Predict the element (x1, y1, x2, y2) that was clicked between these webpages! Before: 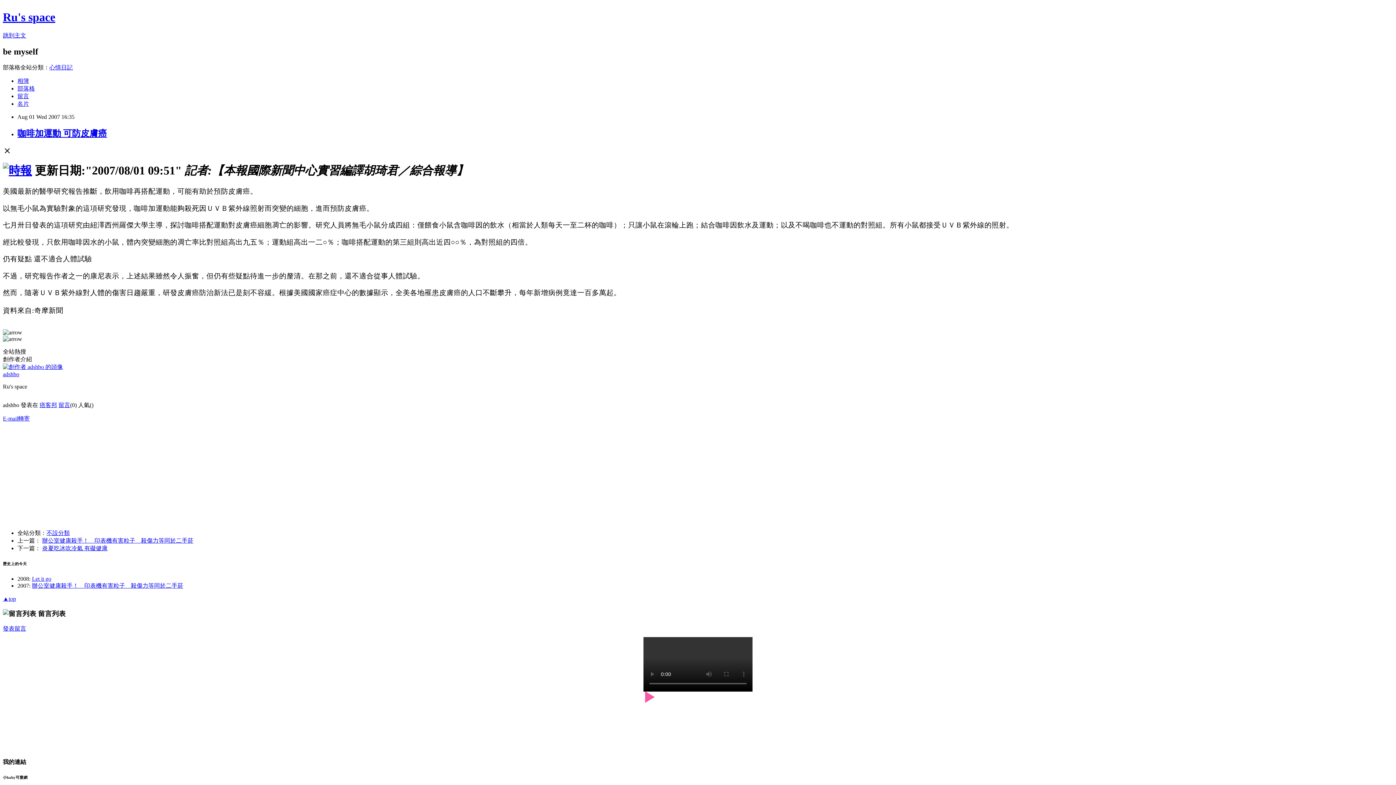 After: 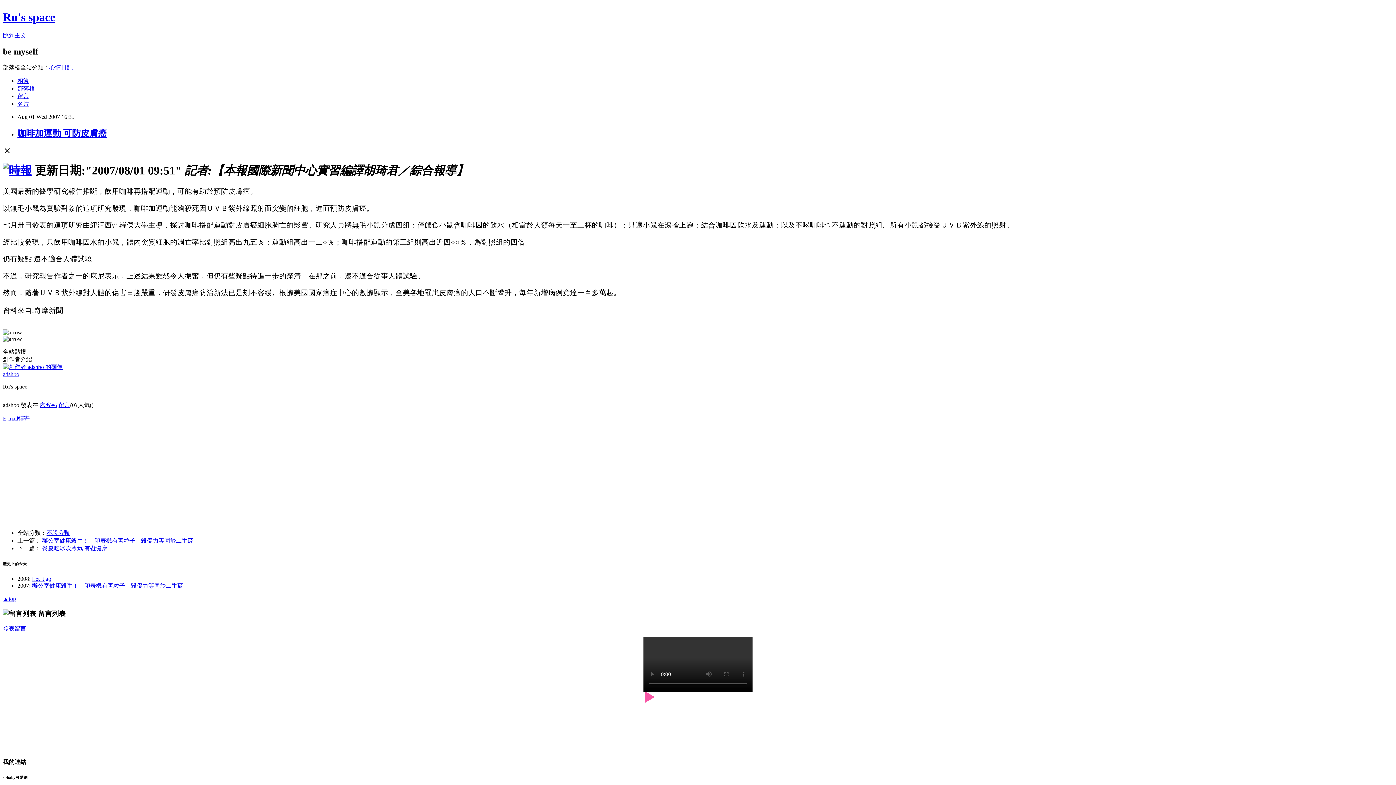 Action: label: 發表留言 bbox: (2, 625, 26, 632)